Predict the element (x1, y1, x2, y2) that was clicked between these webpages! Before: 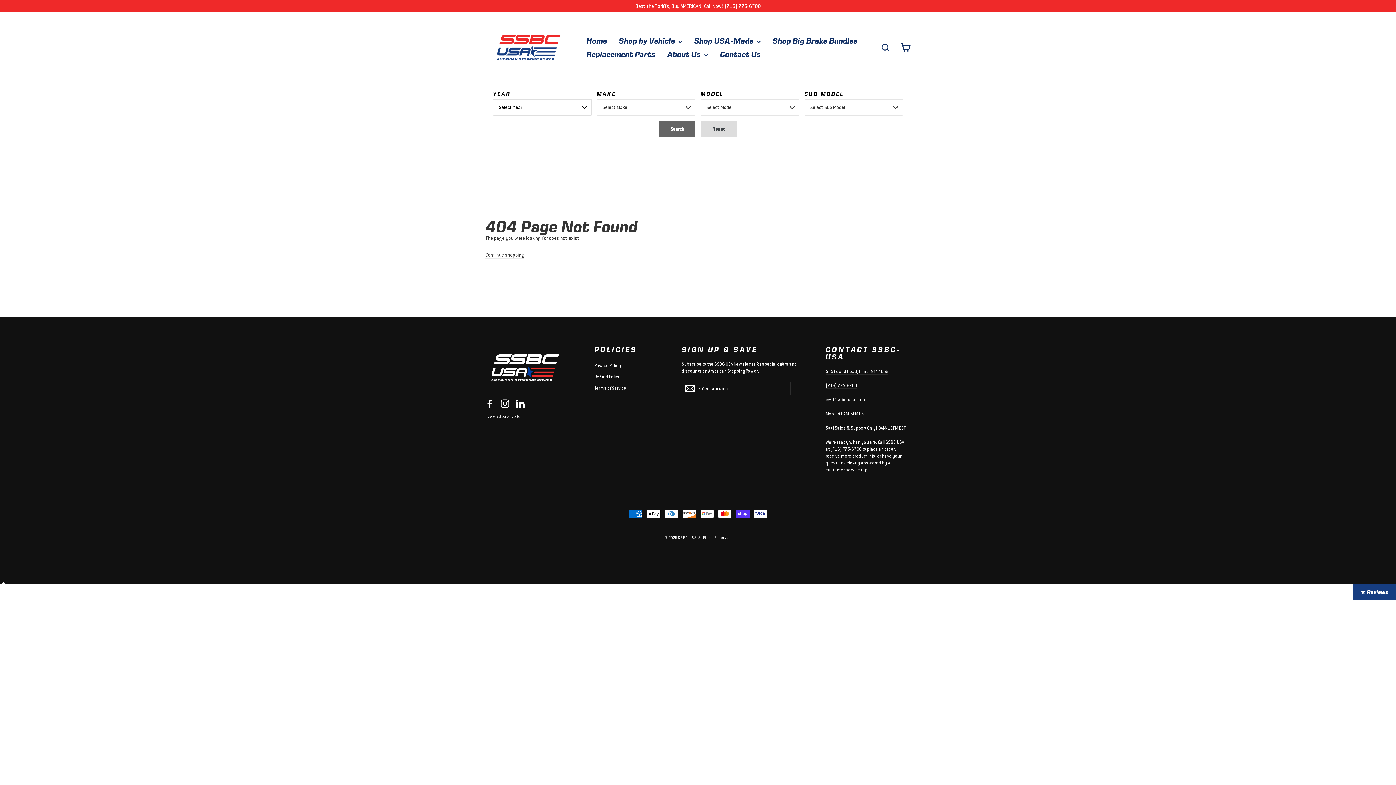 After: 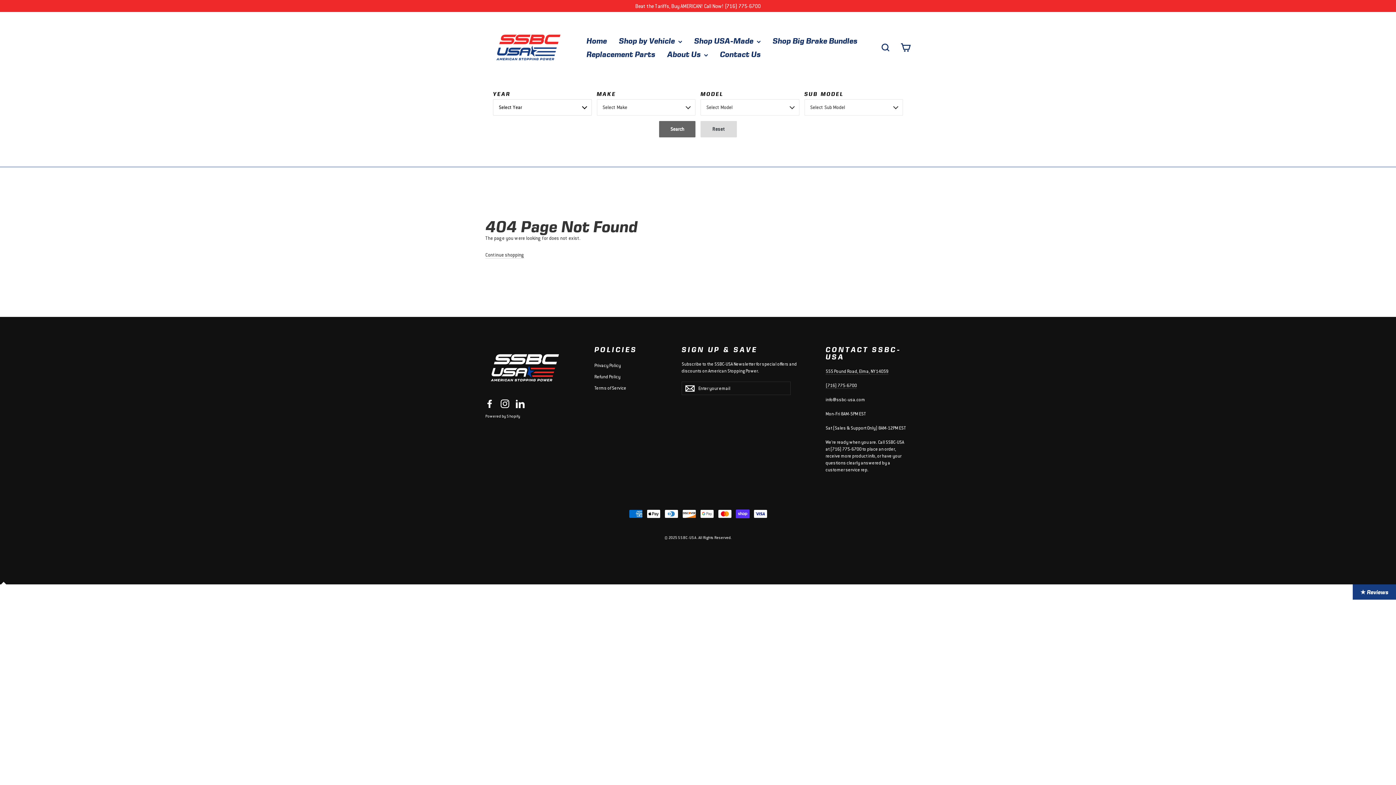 Action: bbox: (516, 399, 524, 408) label: LinkedIn